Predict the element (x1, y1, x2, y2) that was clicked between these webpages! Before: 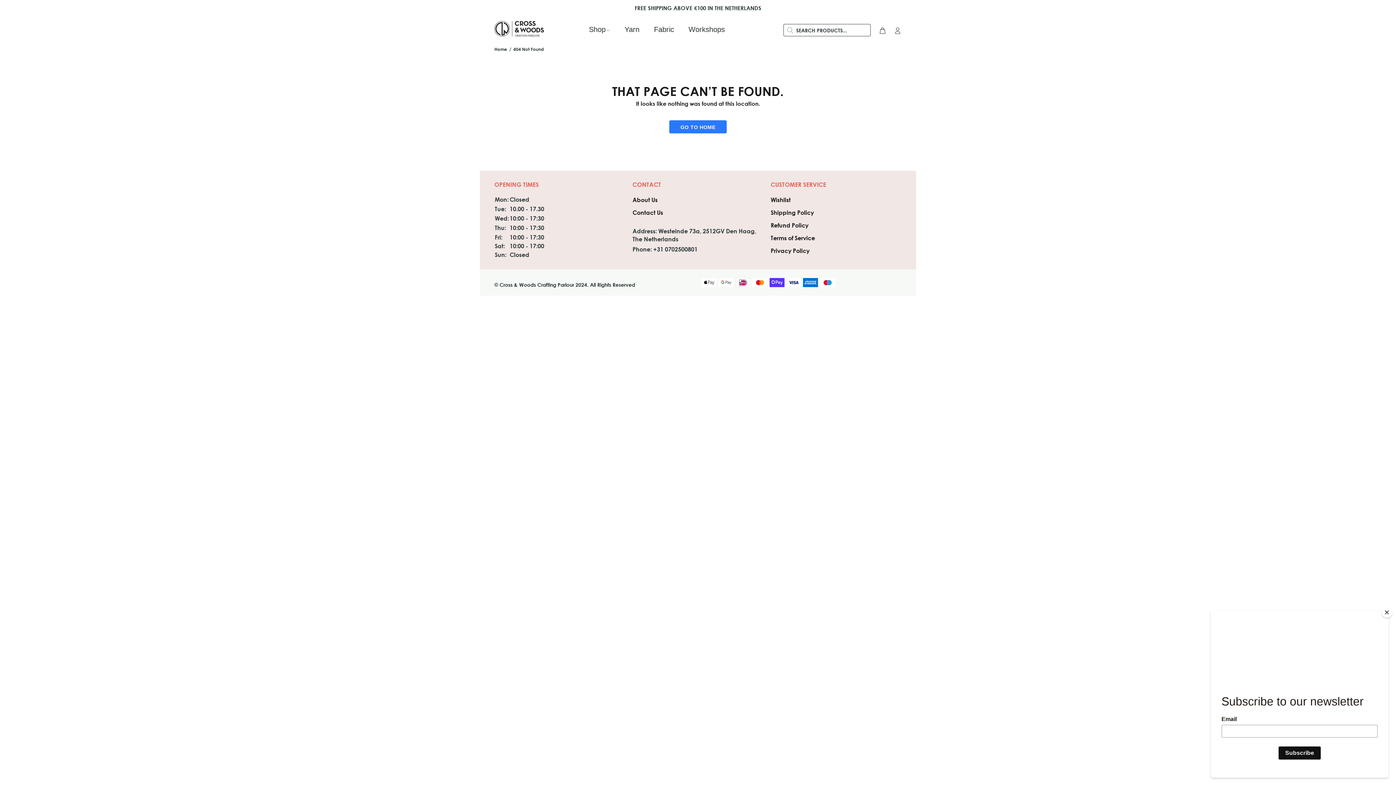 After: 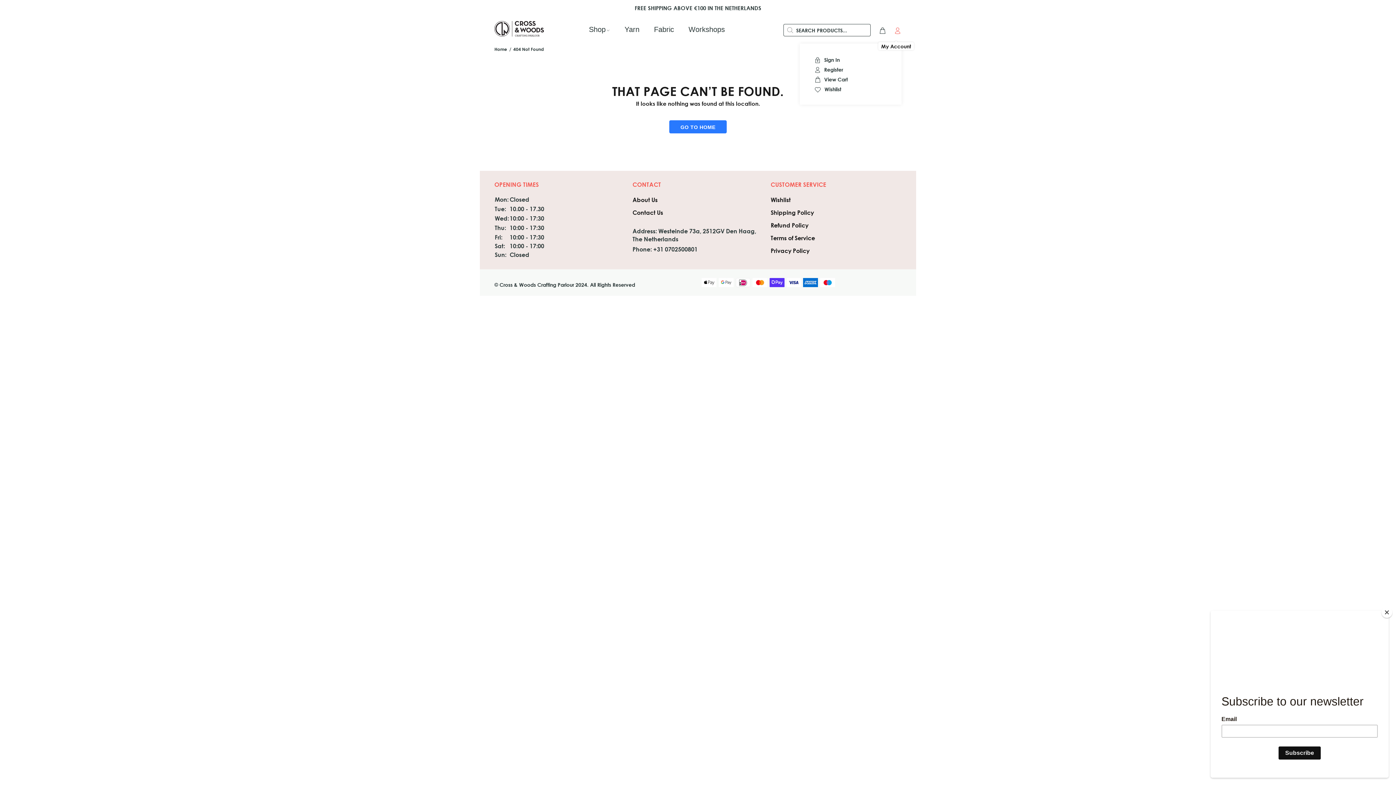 Action: bbox: (890, 24, 901, 37)